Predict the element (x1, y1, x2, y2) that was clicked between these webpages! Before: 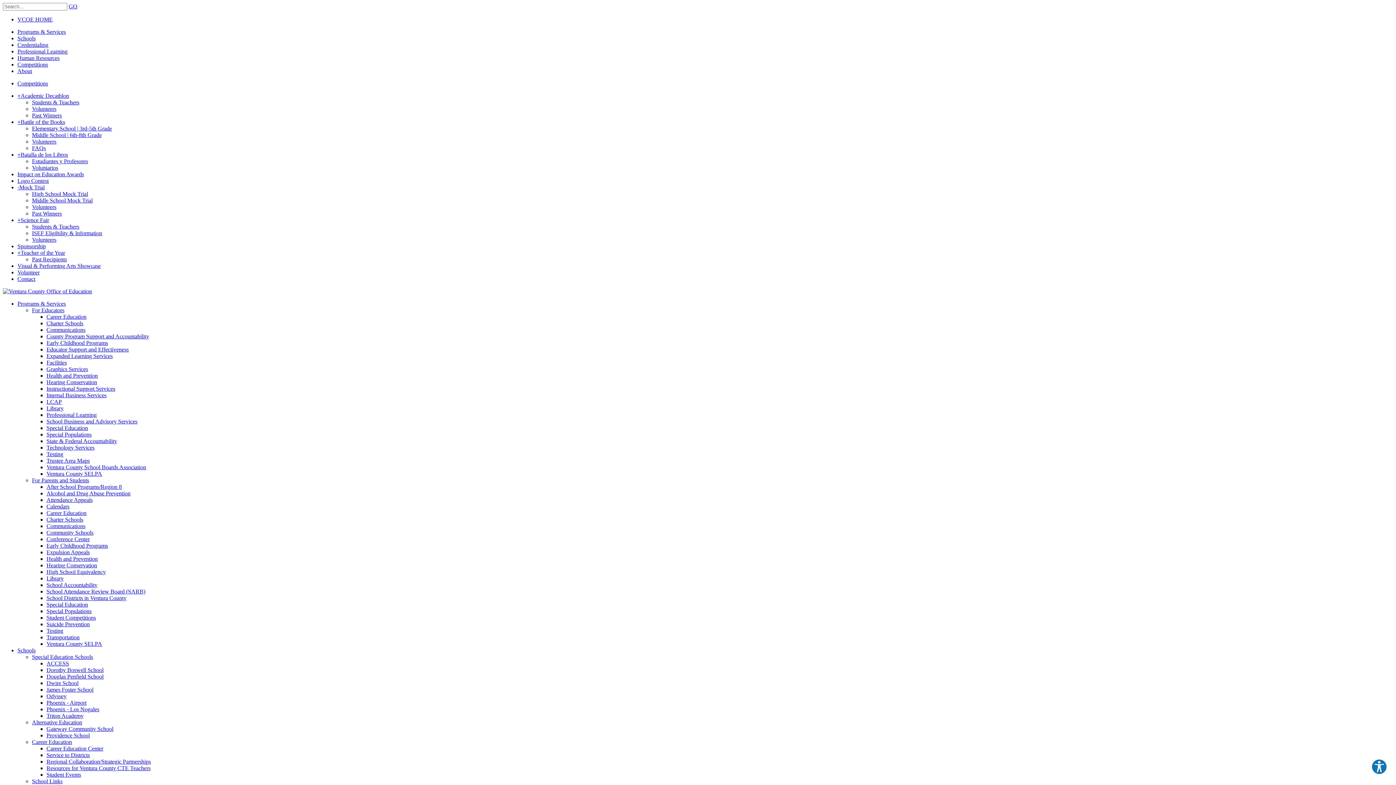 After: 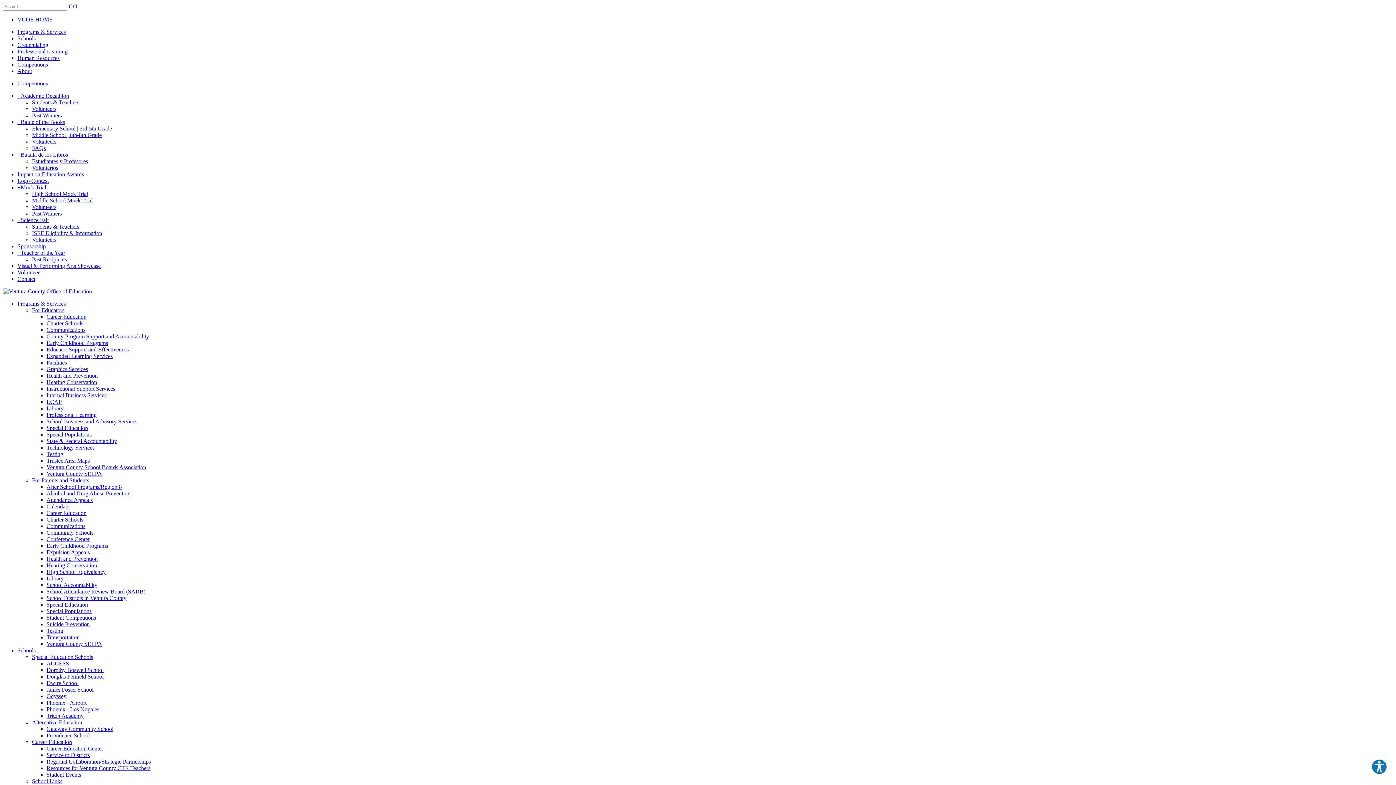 Action: bbox: (46, 614, 96, 621) label: Student Competitions